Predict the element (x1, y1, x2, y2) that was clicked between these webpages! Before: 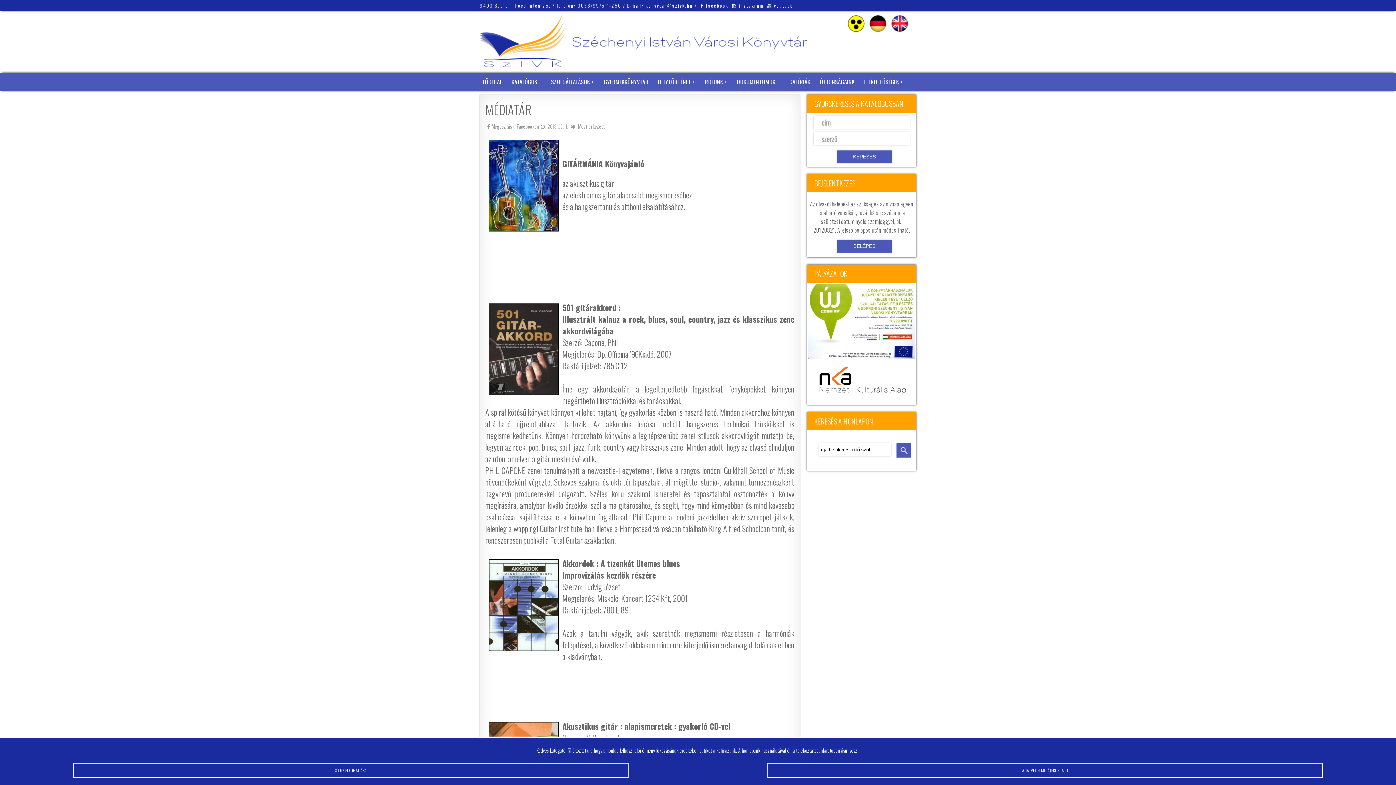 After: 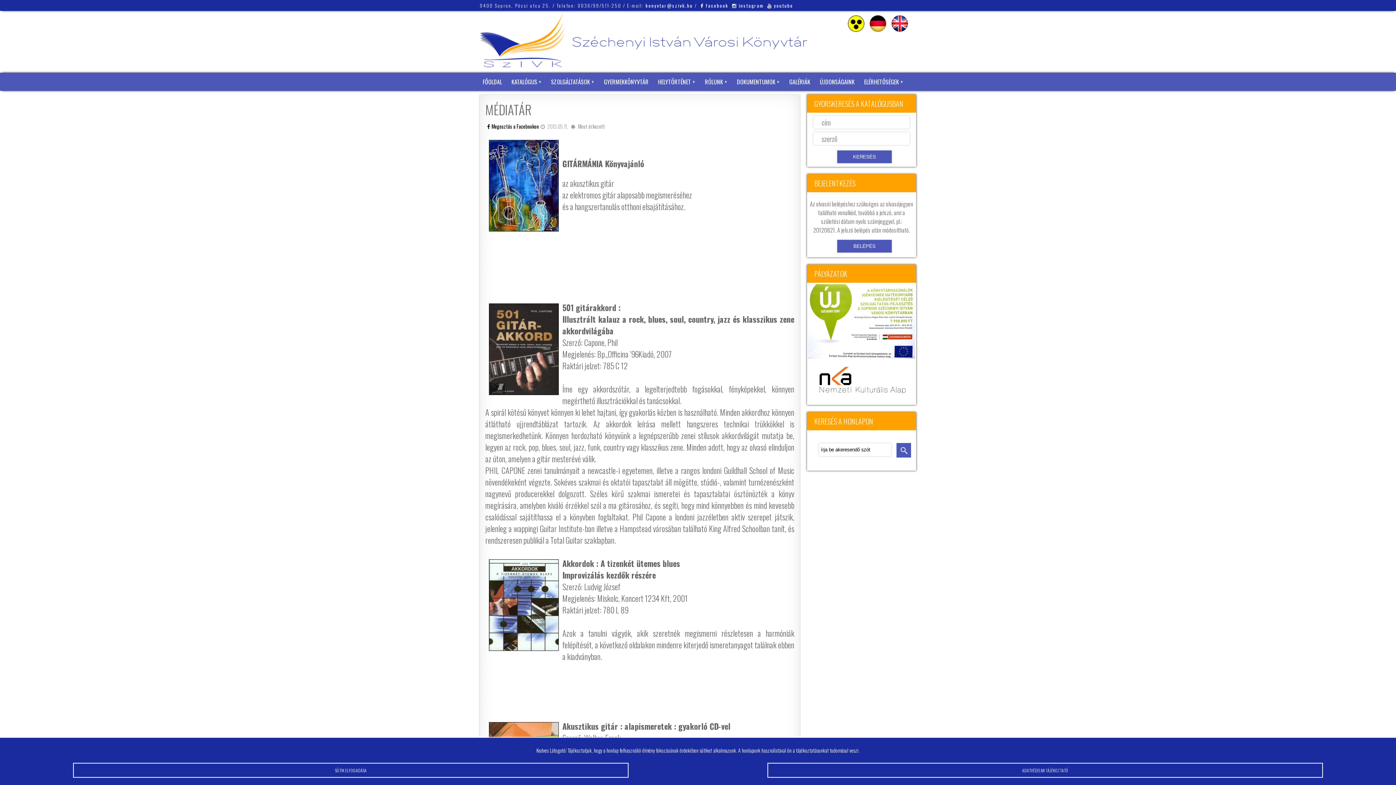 Action: label:  Megosztás a Facebookon bbox: (485, 122, 538, 130)